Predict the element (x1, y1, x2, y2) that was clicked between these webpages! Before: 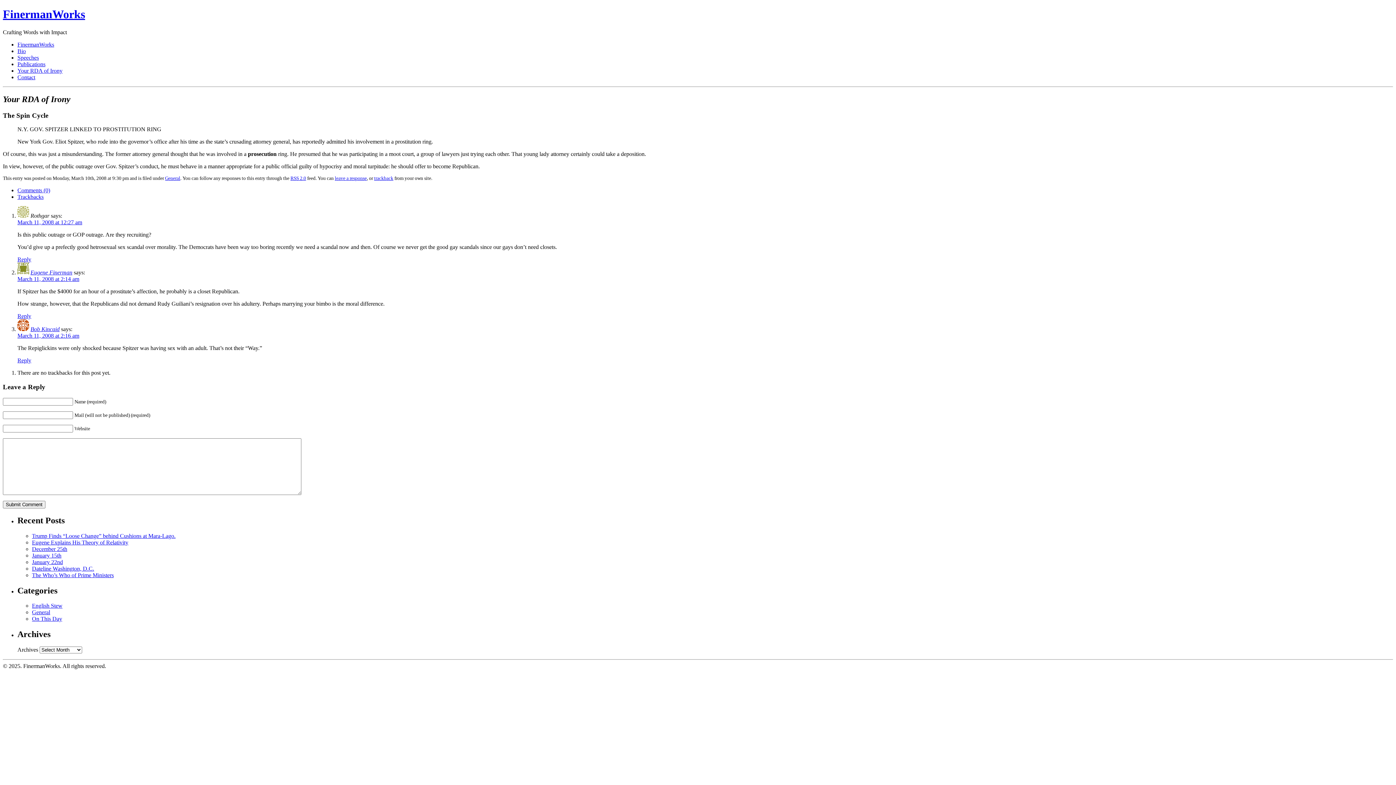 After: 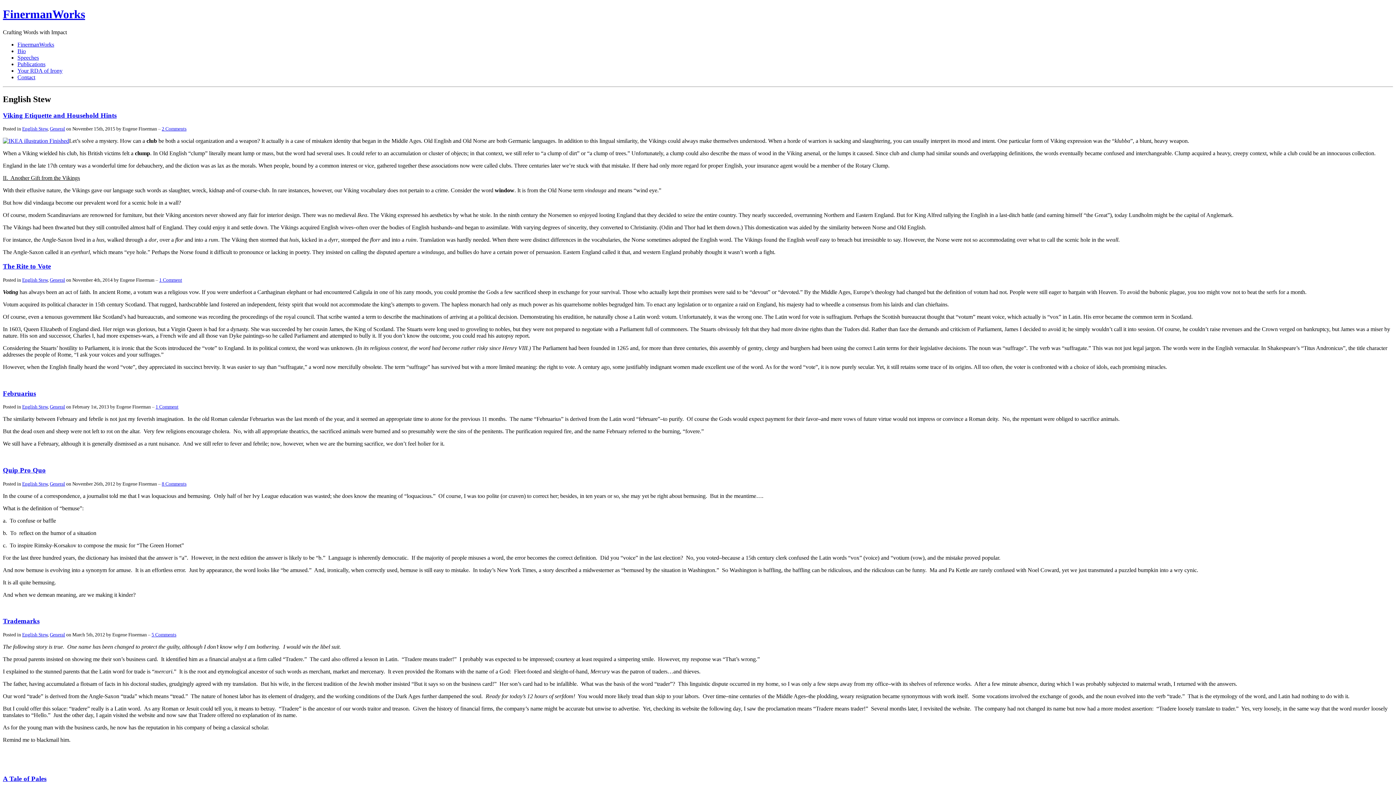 Action: label: English Stew bbox: (32, 603, 62, 609)